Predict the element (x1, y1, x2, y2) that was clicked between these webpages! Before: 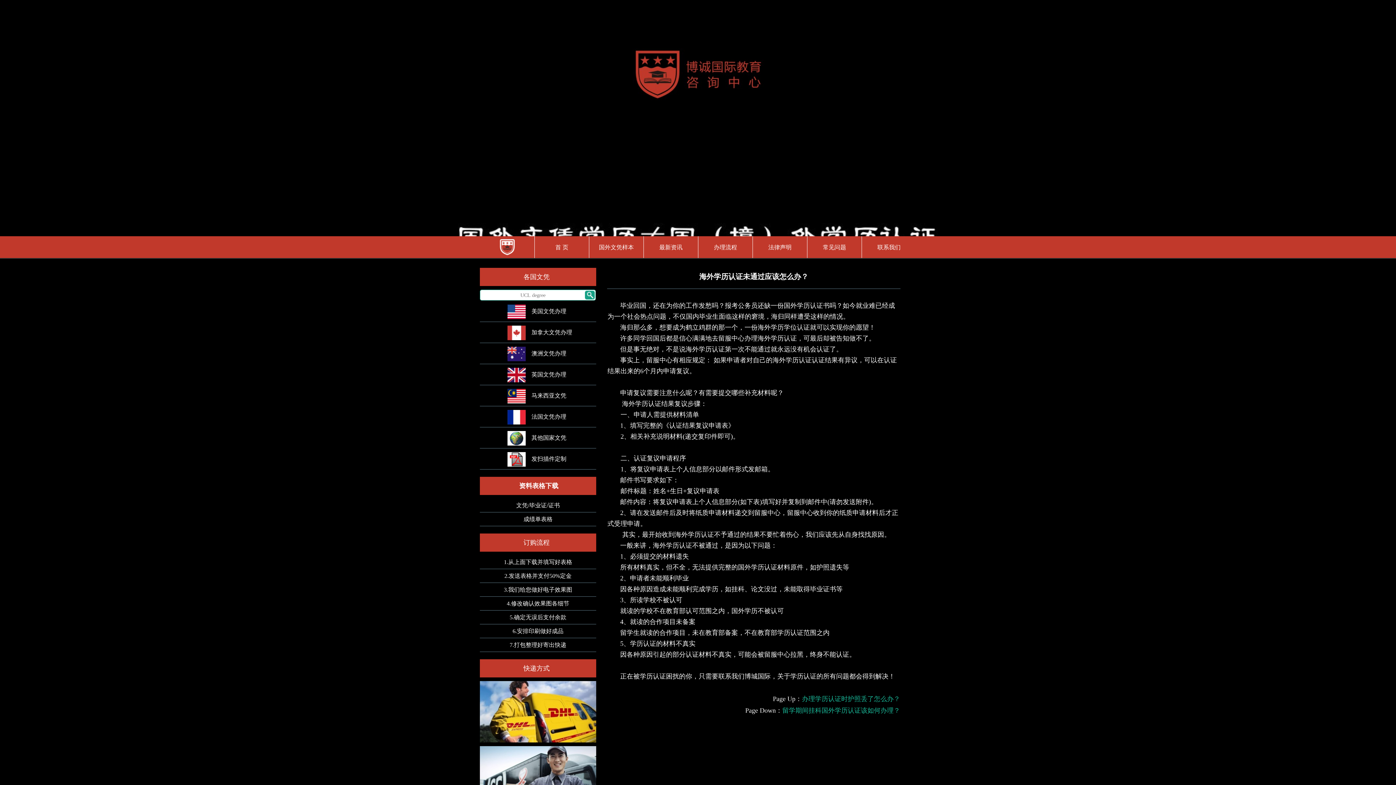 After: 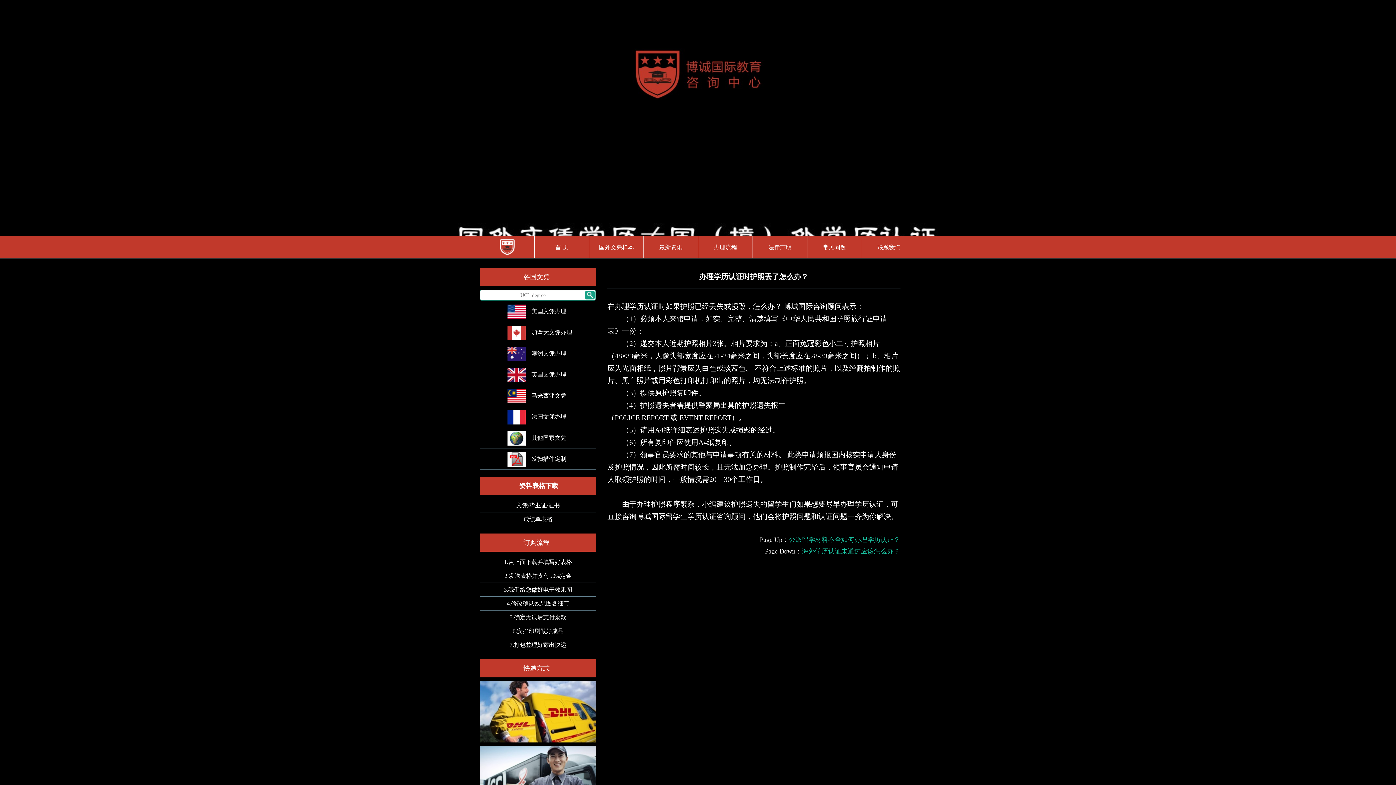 Action: bbox: (802, 695, 900, 702) label: 办理学历认证时护照丢了怎么办？